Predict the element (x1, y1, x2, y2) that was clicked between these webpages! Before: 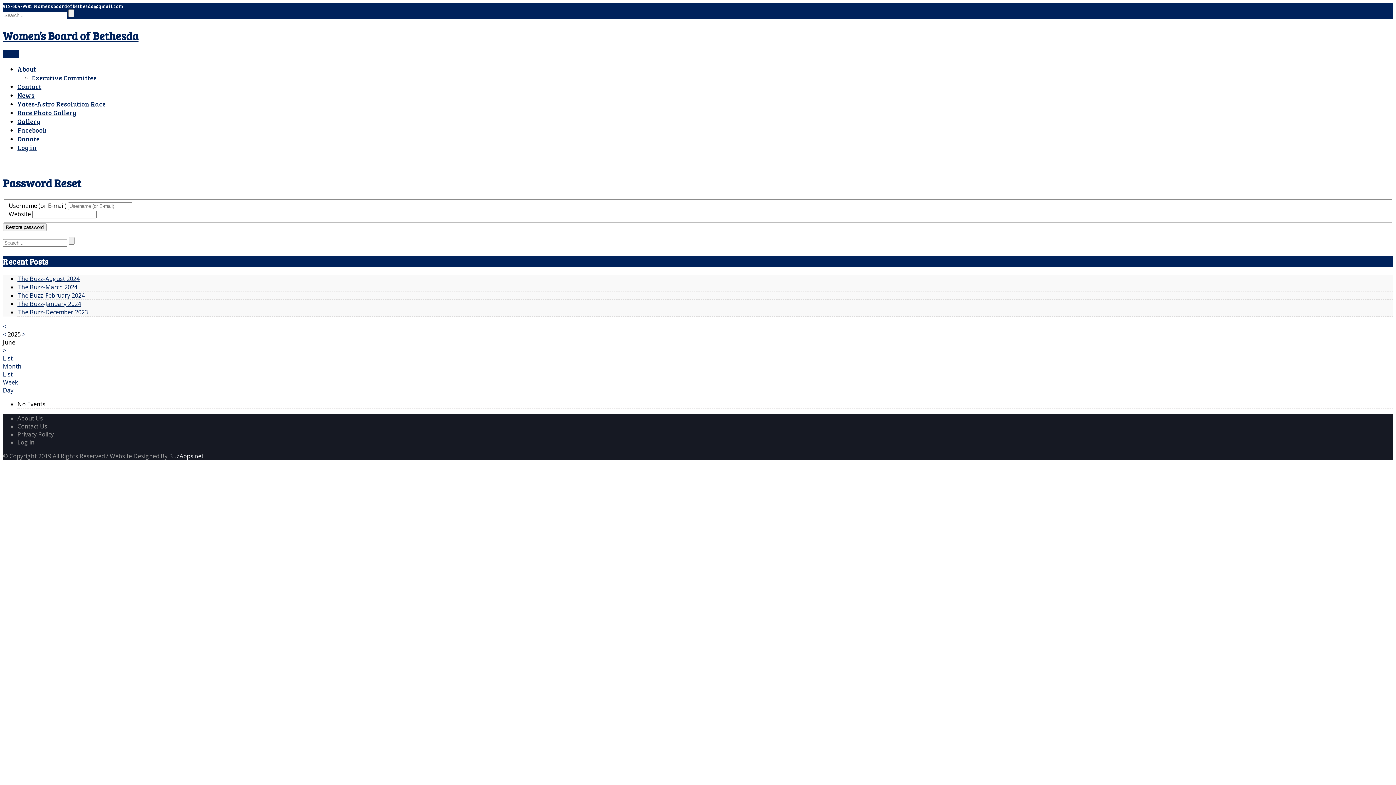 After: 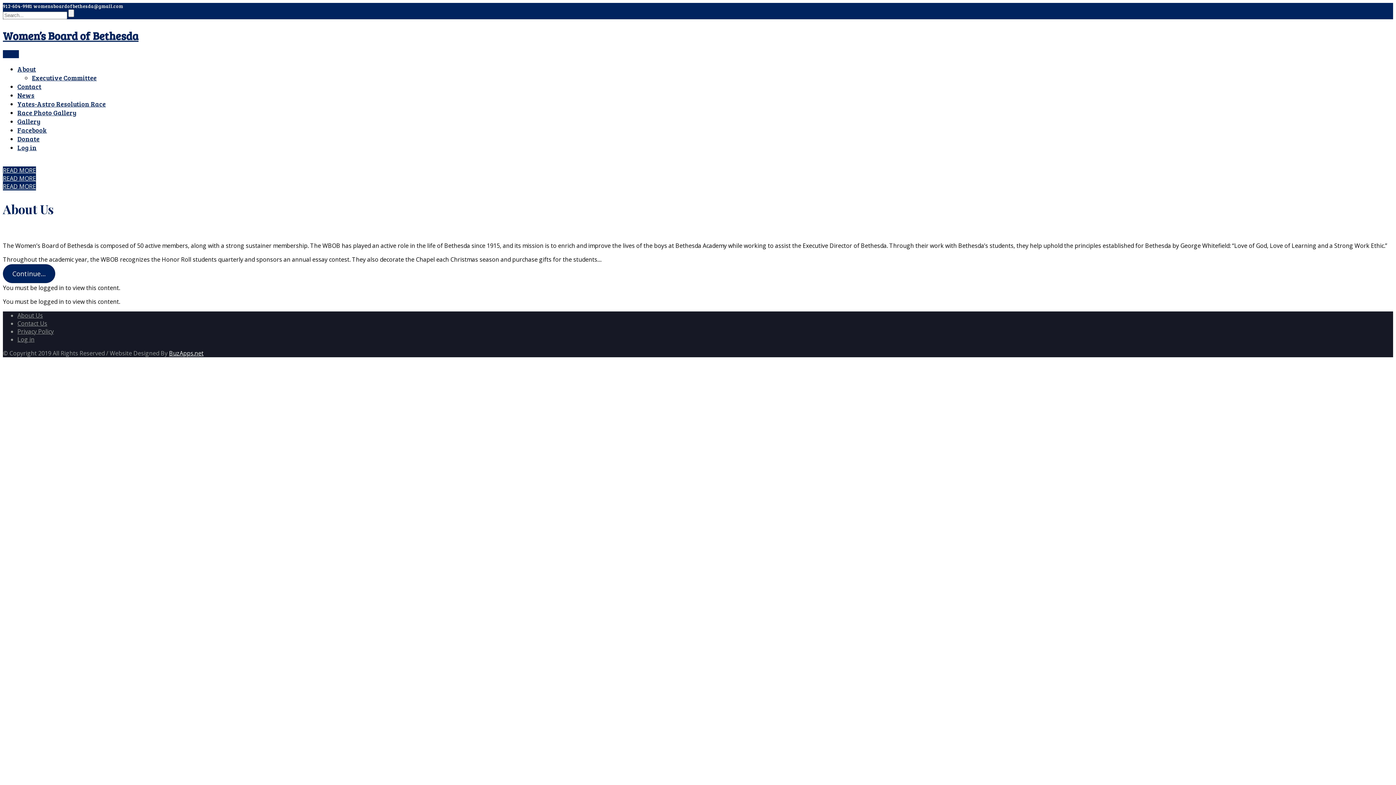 Action: bbox: (2, 28, 1393, 42) label: Women’s Board of Bethesda